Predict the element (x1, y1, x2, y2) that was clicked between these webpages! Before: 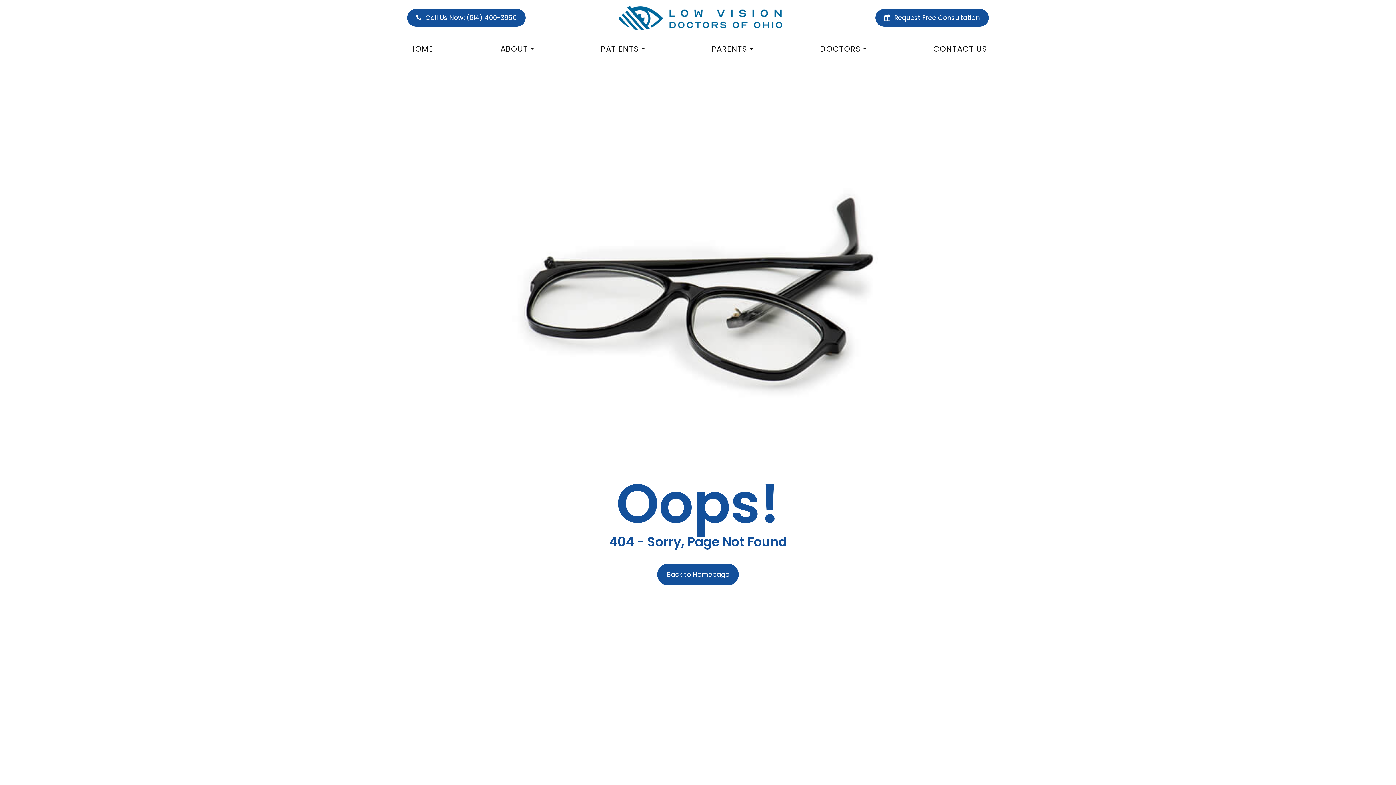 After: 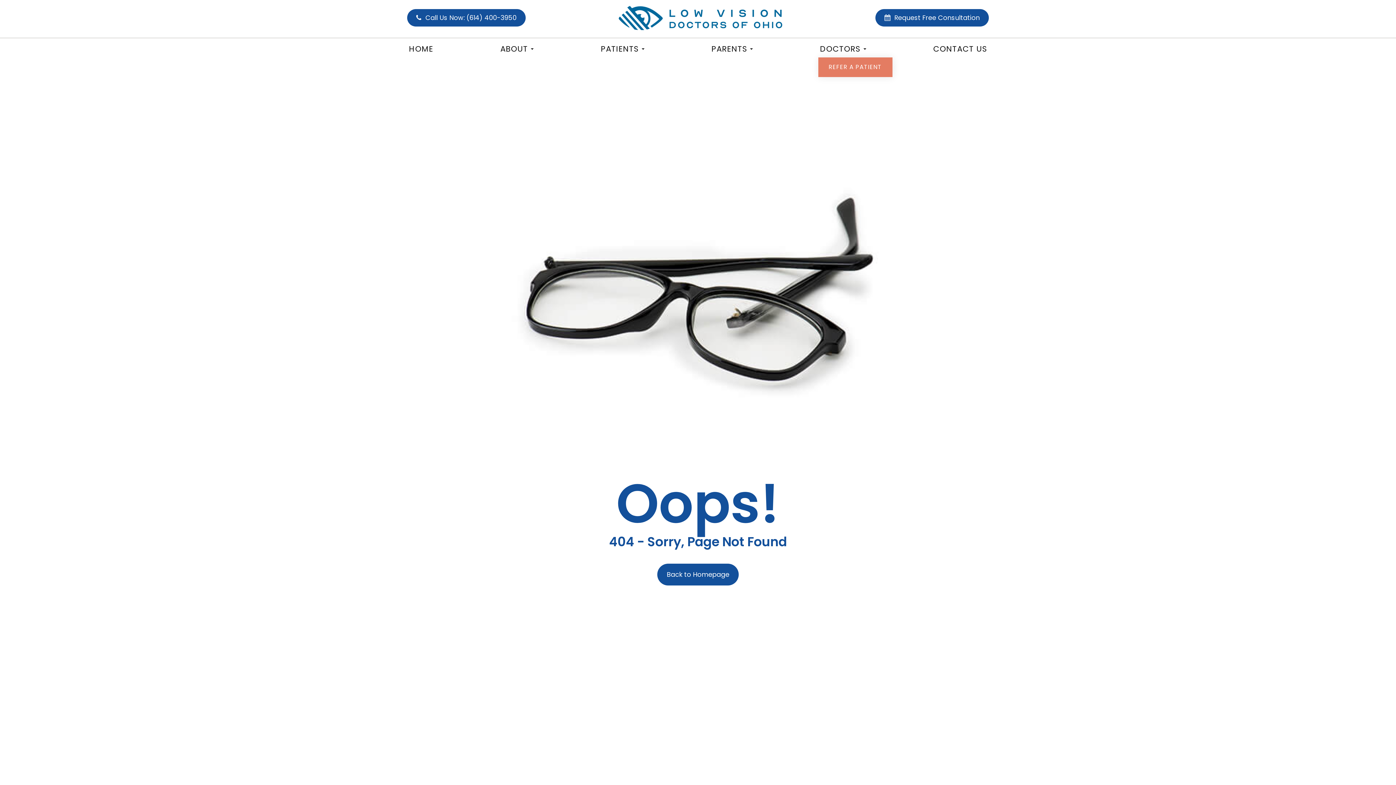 Action: label: DOCTORS bbox: (818, 43, 868, 59)